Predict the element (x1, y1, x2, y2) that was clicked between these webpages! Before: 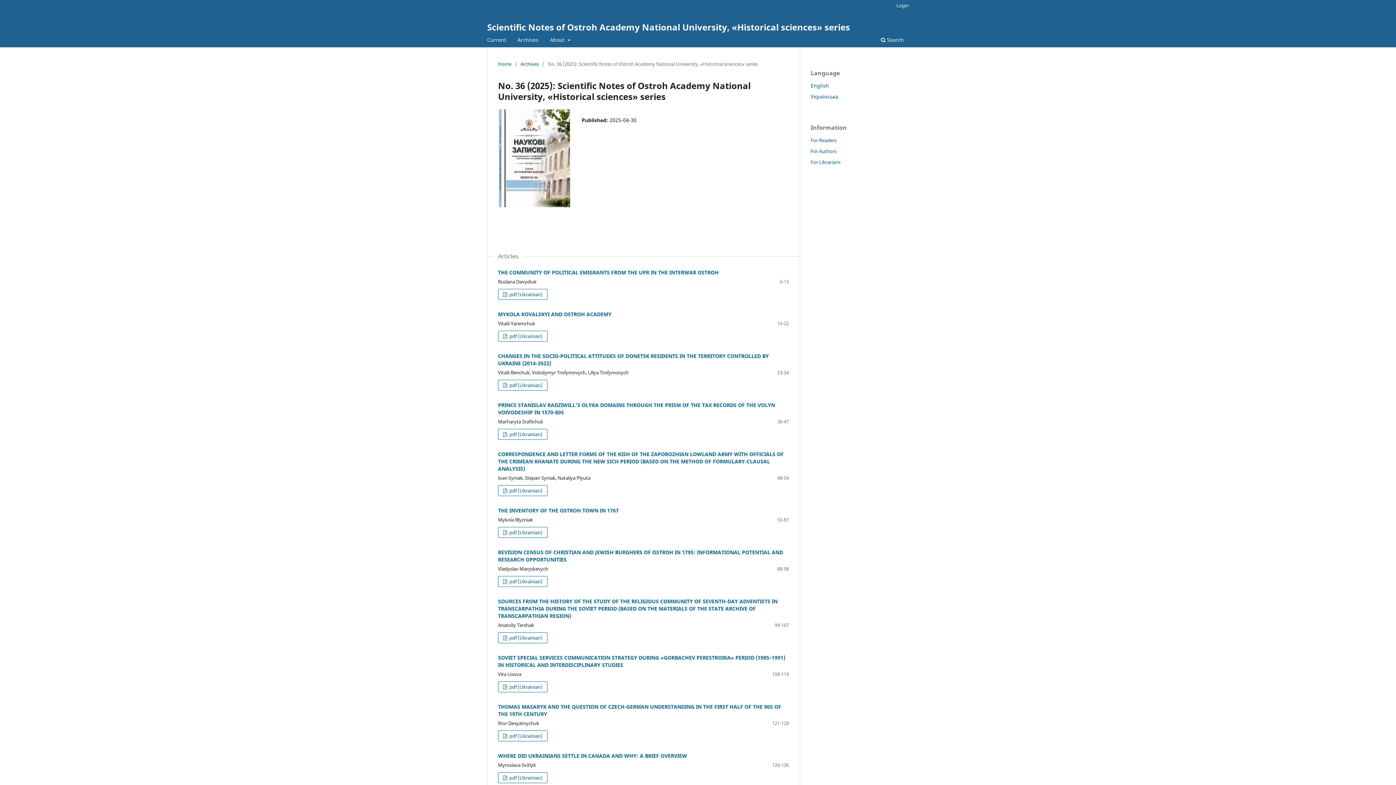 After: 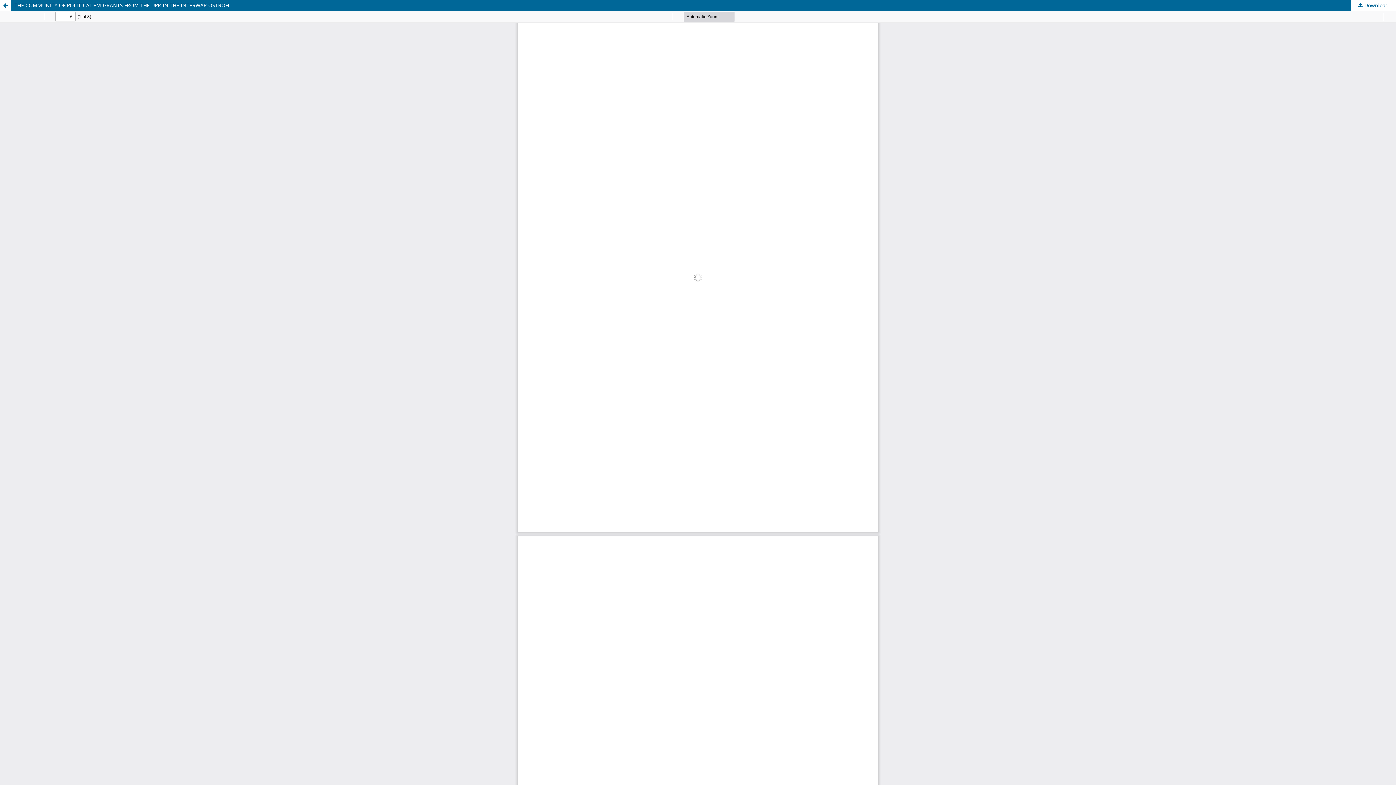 Action: bbox: (498, 289, 547, 299) label:  pdf (Ukrainian)